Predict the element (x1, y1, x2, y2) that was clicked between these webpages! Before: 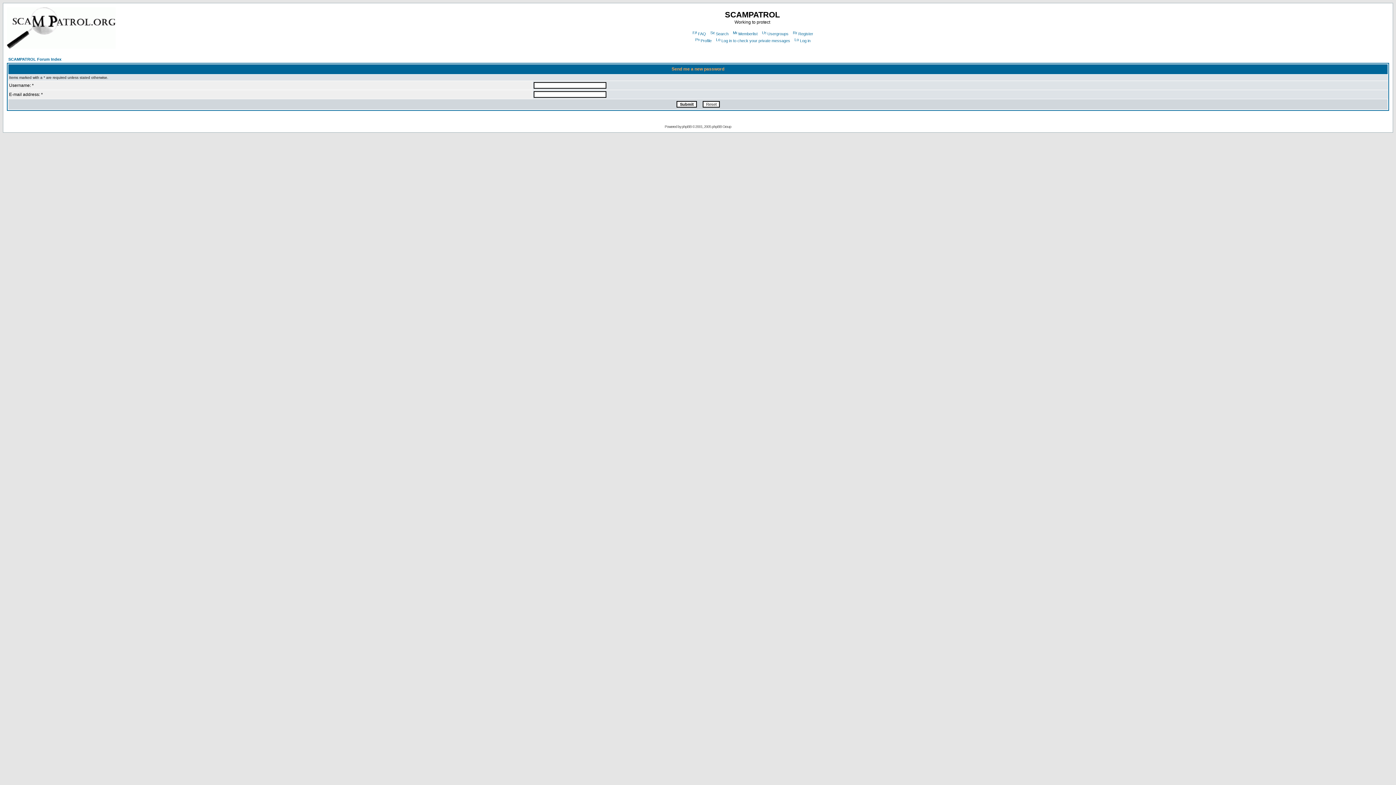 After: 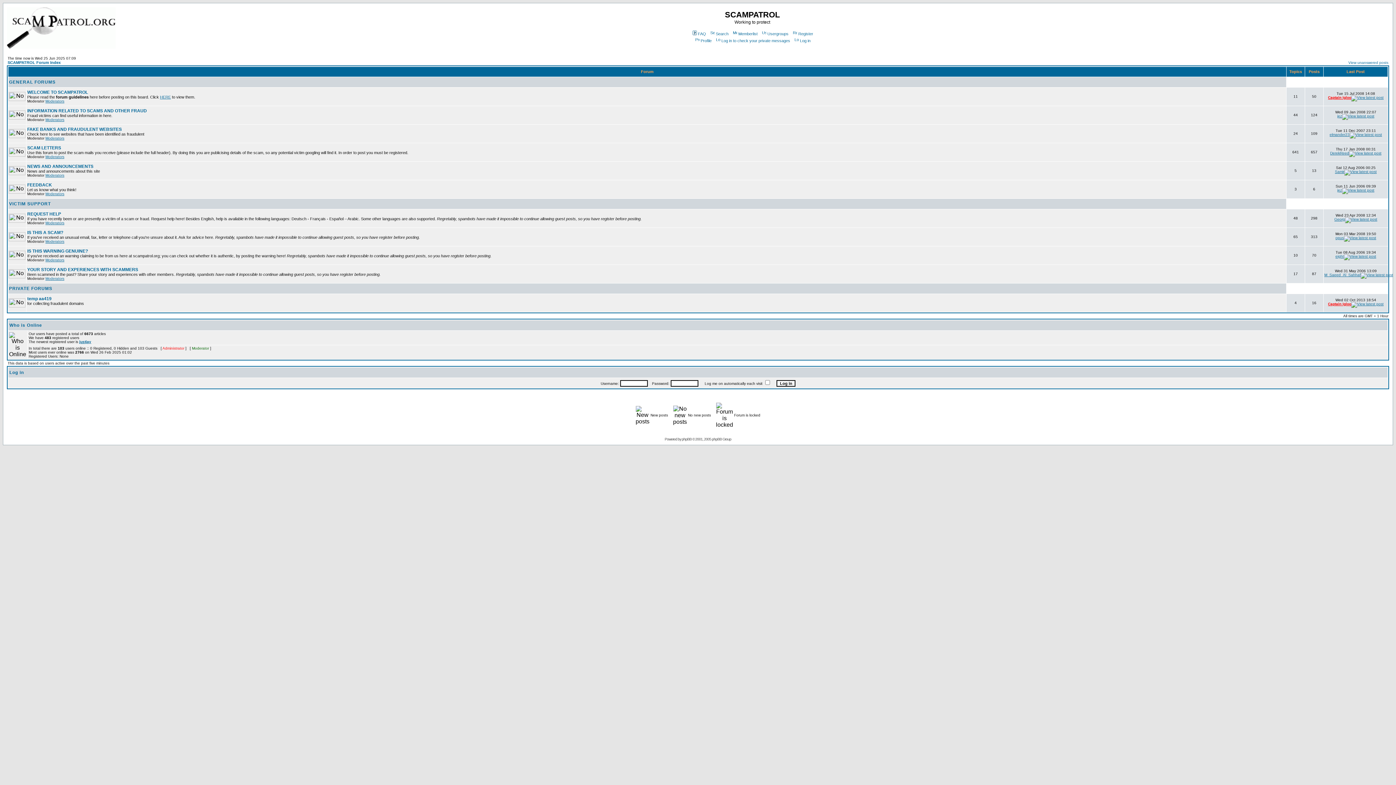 Action: bbox: (6, 44, 115, 50)